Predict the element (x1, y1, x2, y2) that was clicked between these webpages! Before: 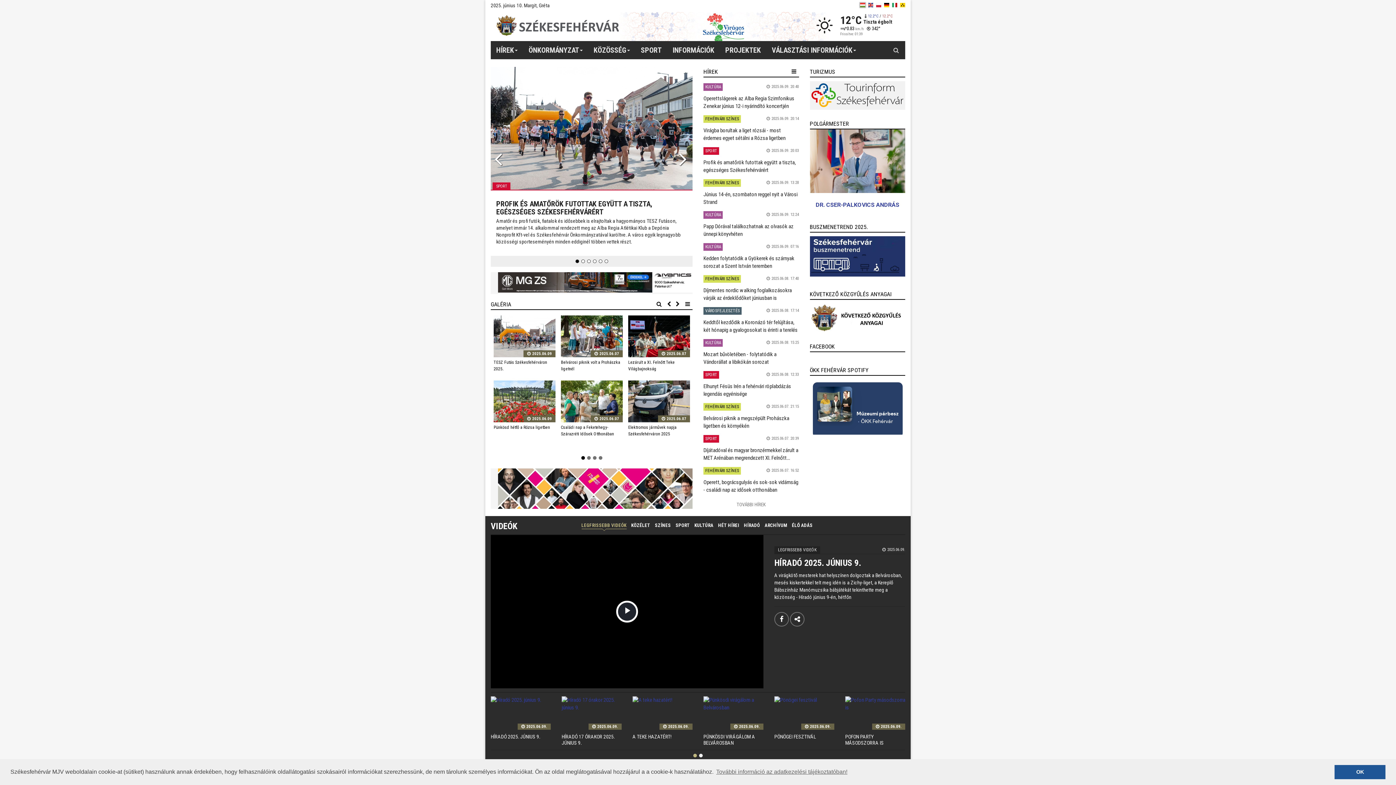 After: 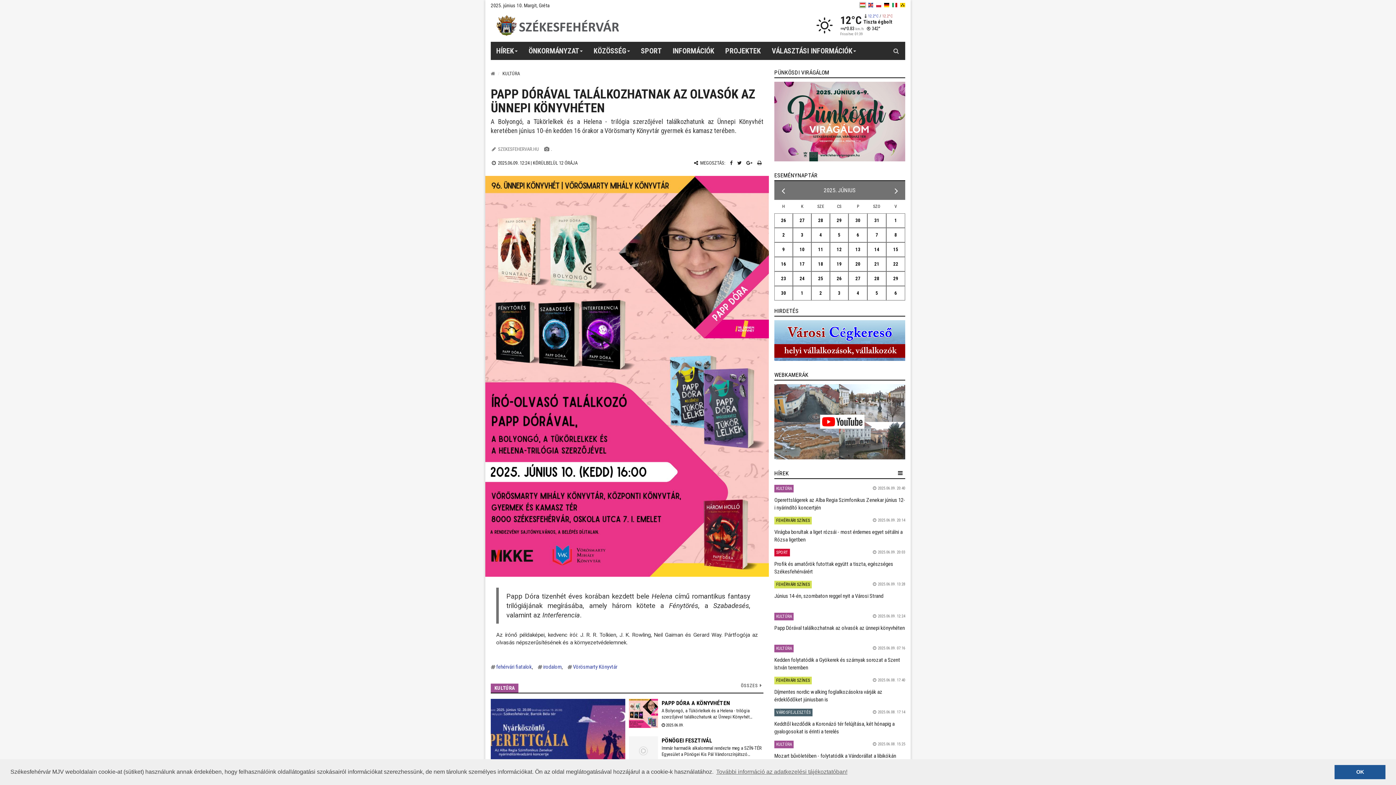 Action: label: Papp Dórával találkozhatnak az olvasók az ünnepi könyvhéten bbox: (703, 222, 799, 239)